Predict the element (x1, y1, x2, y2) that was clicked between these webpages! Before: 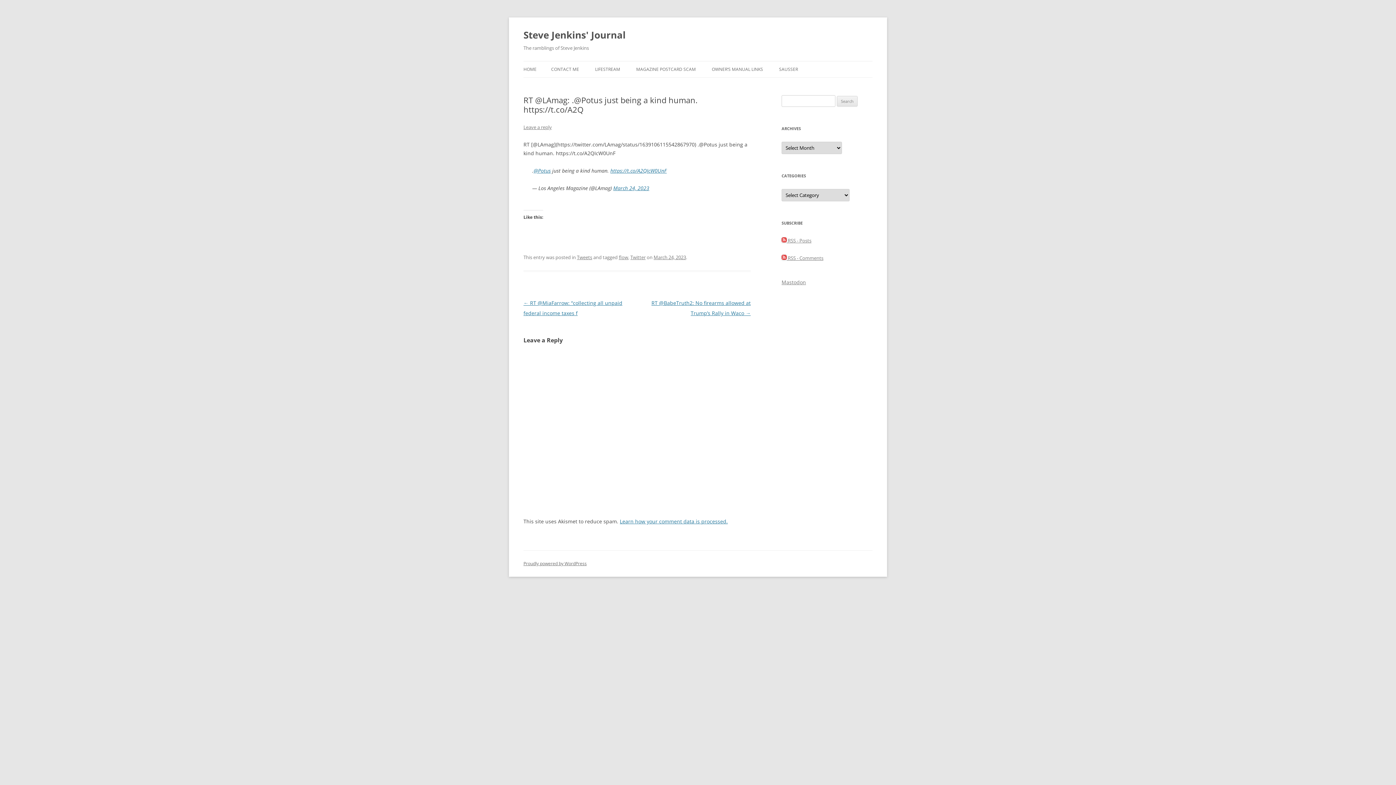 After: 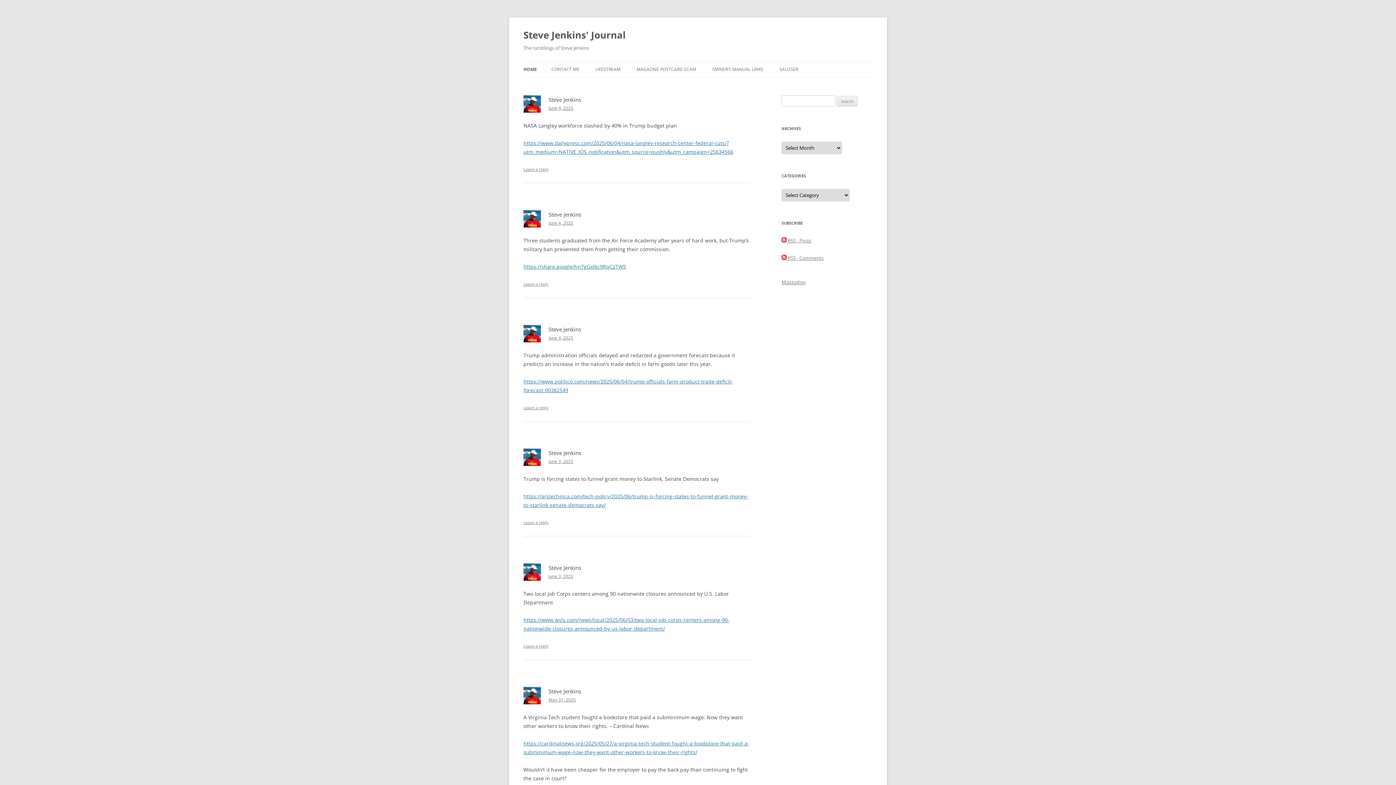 Action: label: Steve Jenkins' Journal bbox: (523, 26, 625, 43)